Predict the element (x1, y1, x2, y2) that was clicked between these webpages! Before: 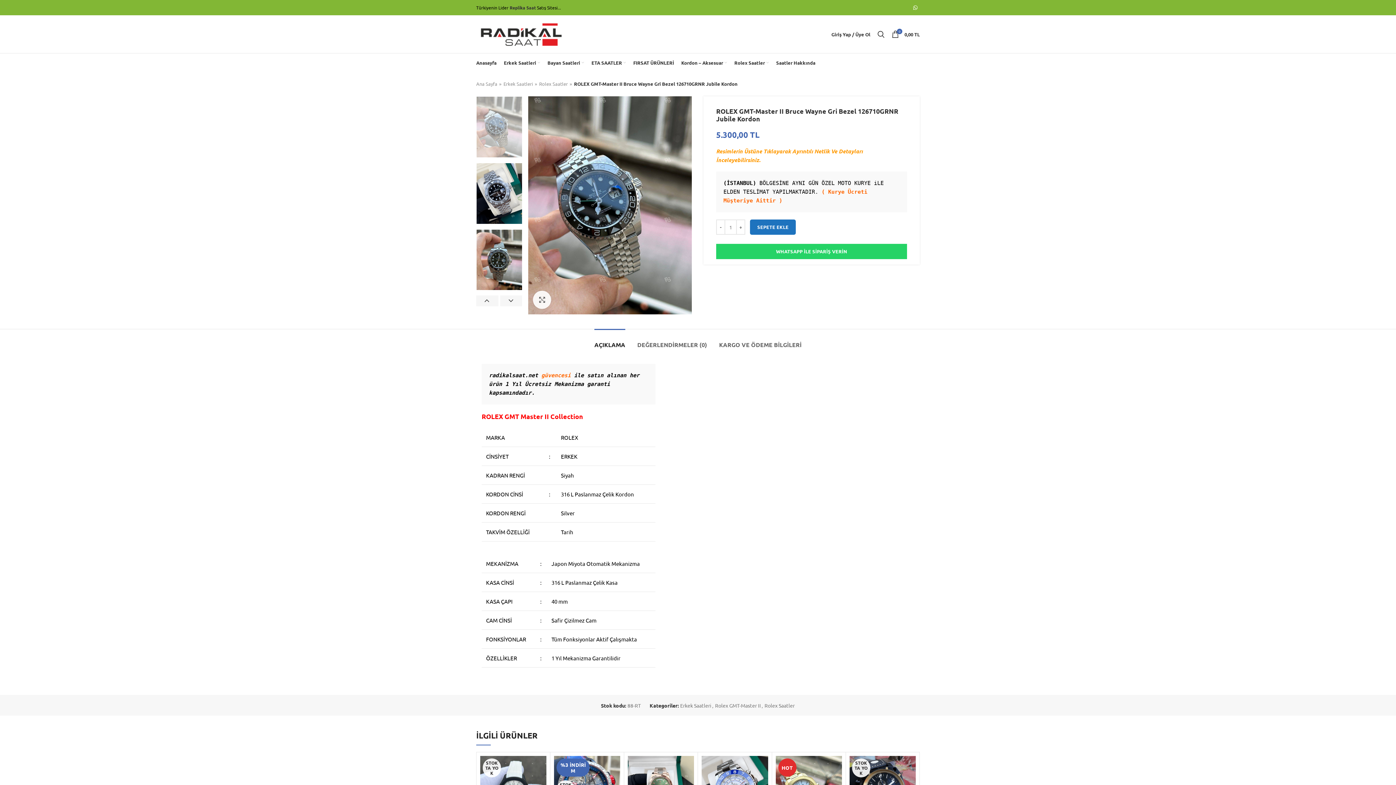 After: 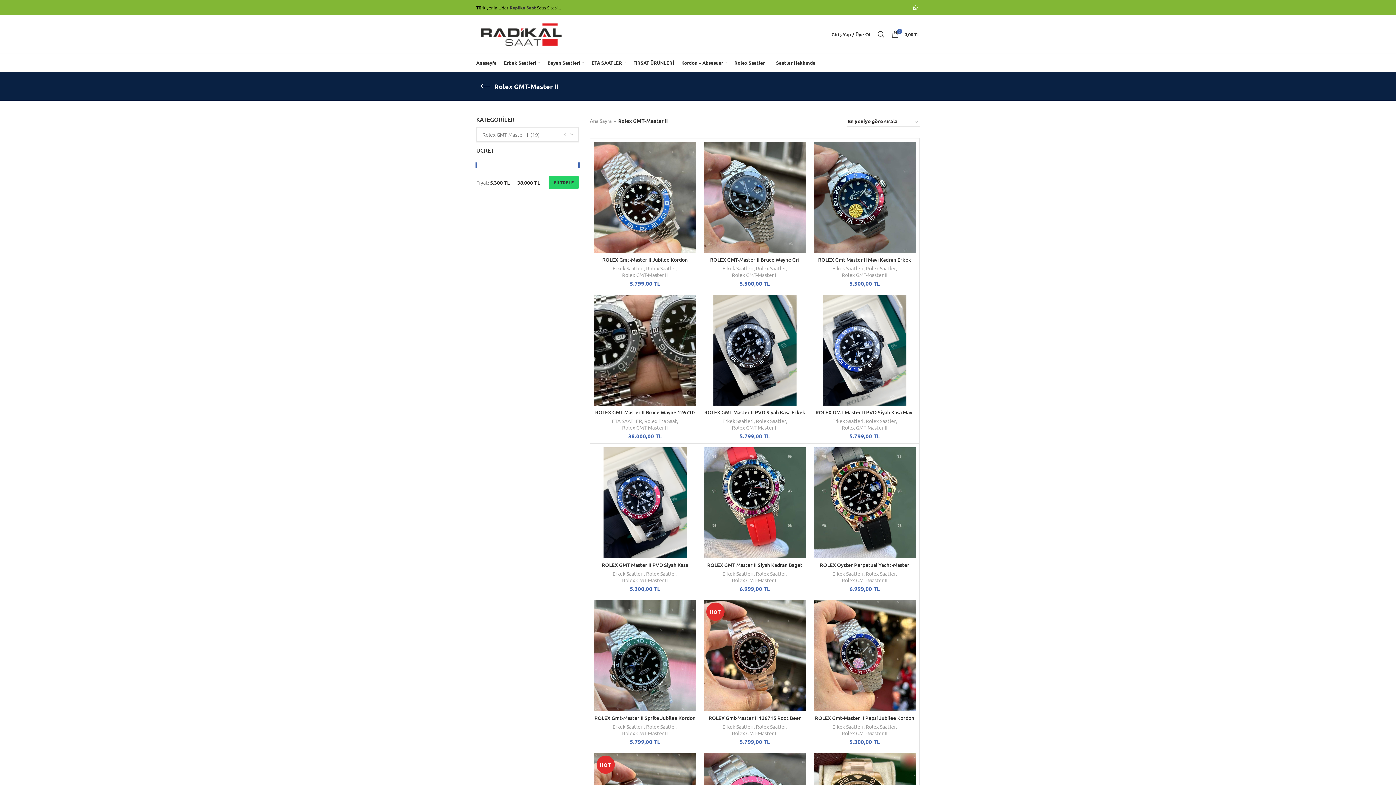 Action: bbox: (715, 702, 761, 708) label: Rolex GMT-Master II